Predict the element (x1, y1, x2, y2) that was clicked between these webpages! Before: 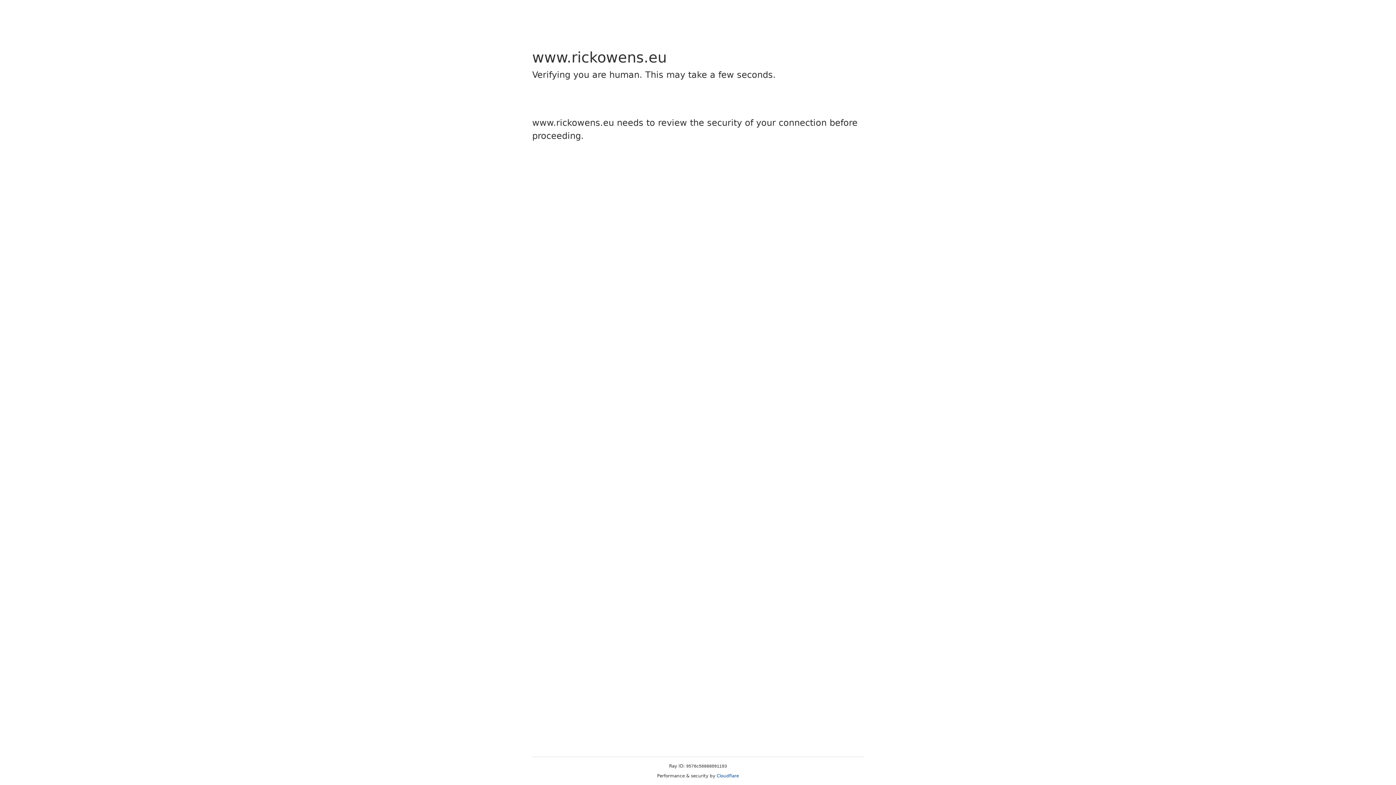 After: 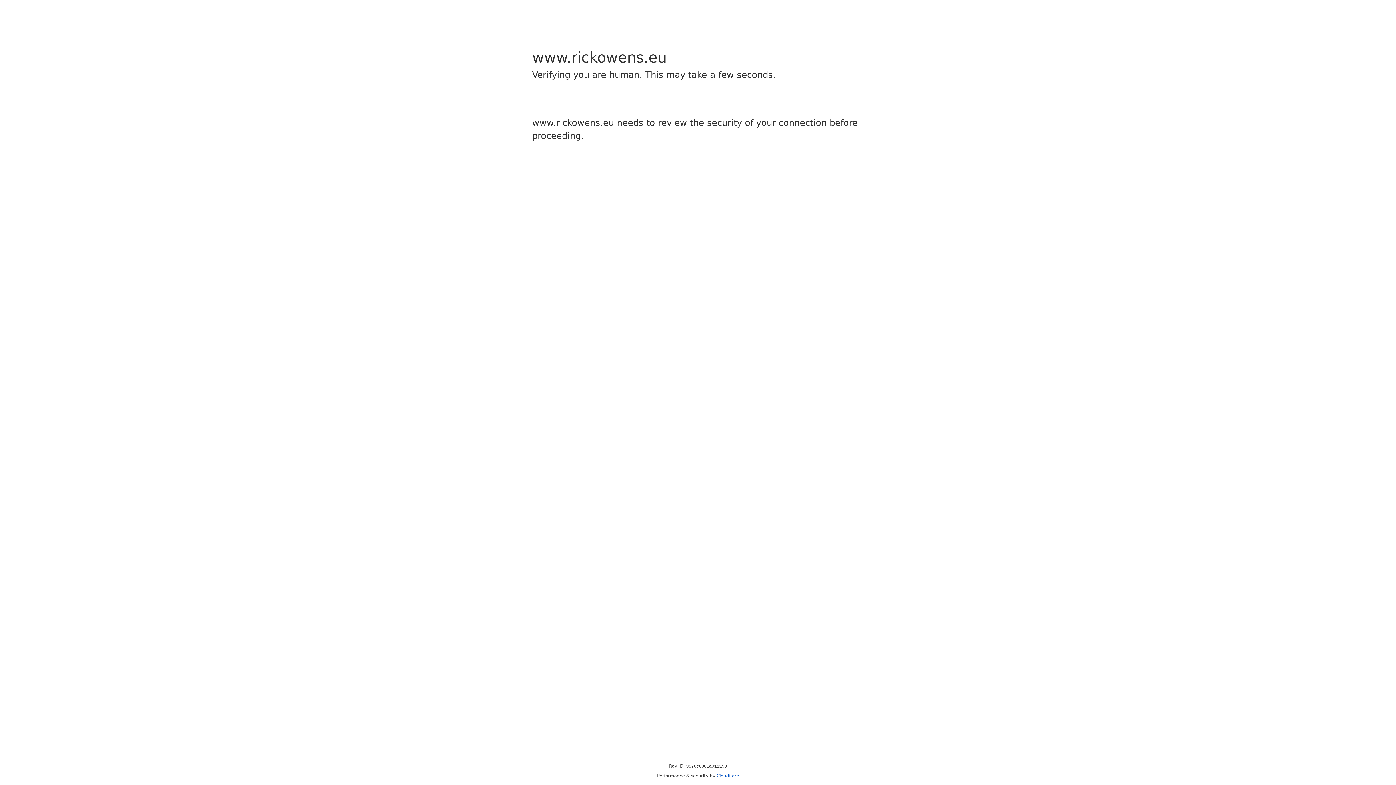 Action: bbox: (716, 773, 739, 778) label: Cloudflare